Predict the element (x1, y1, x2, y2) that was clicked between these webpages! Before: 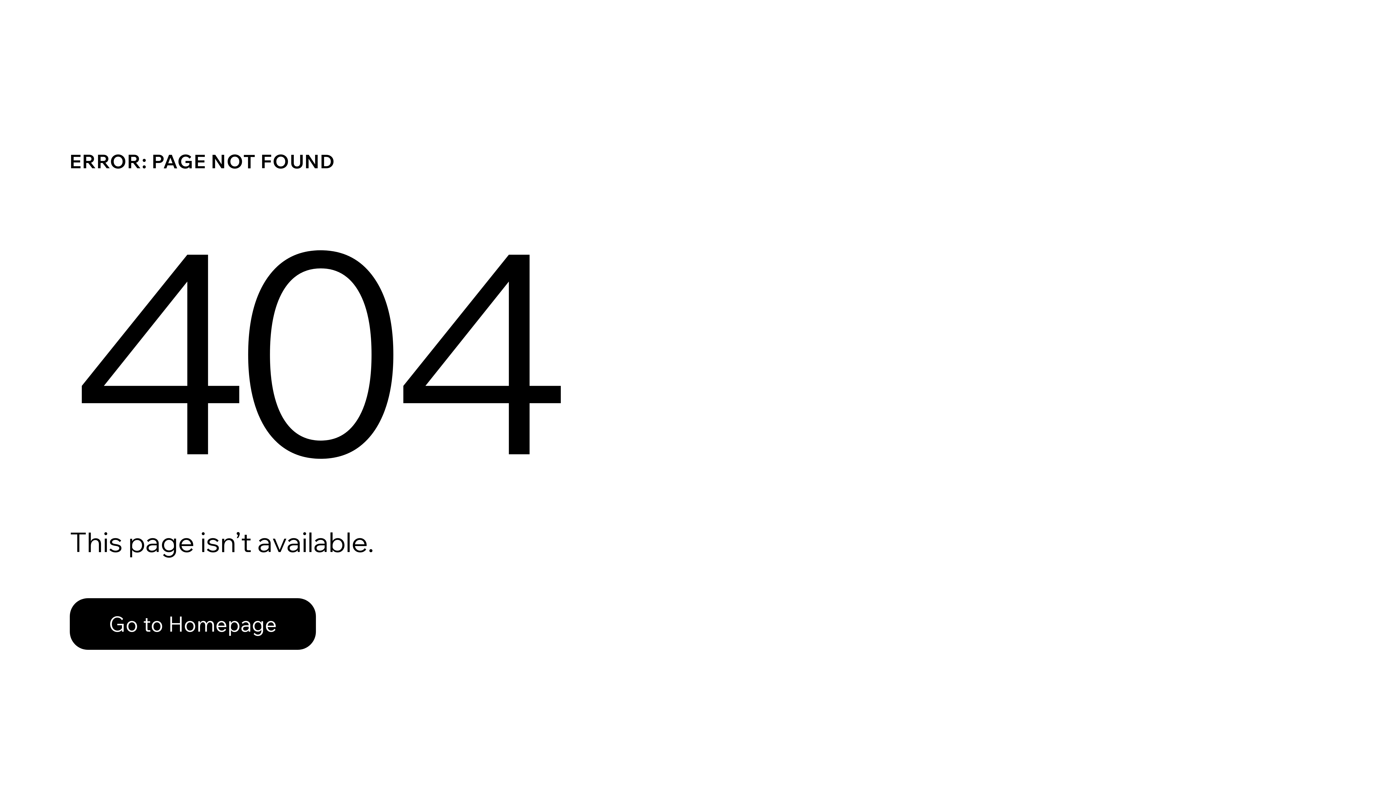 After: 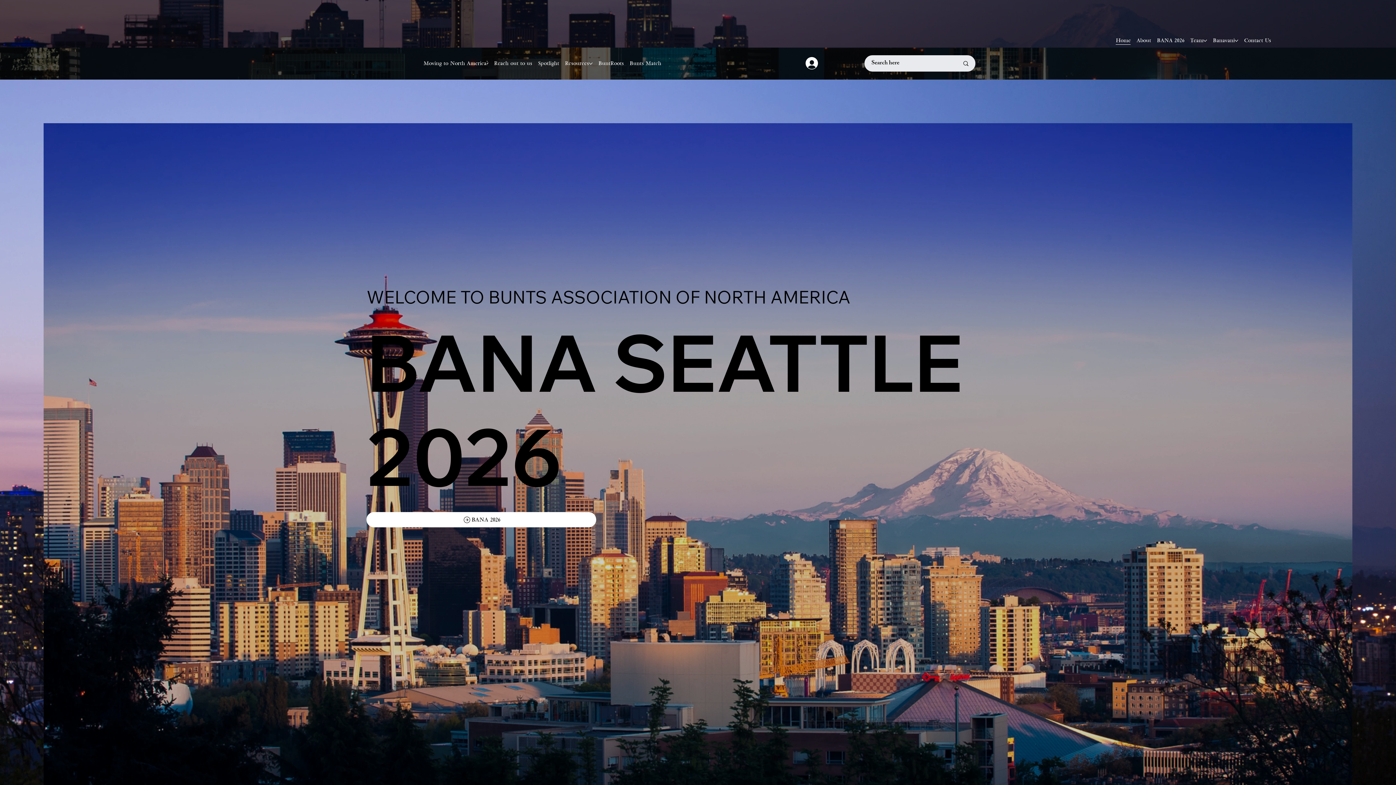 Action: bbox: (69, 582, 768, 659) label: Go to Homepage